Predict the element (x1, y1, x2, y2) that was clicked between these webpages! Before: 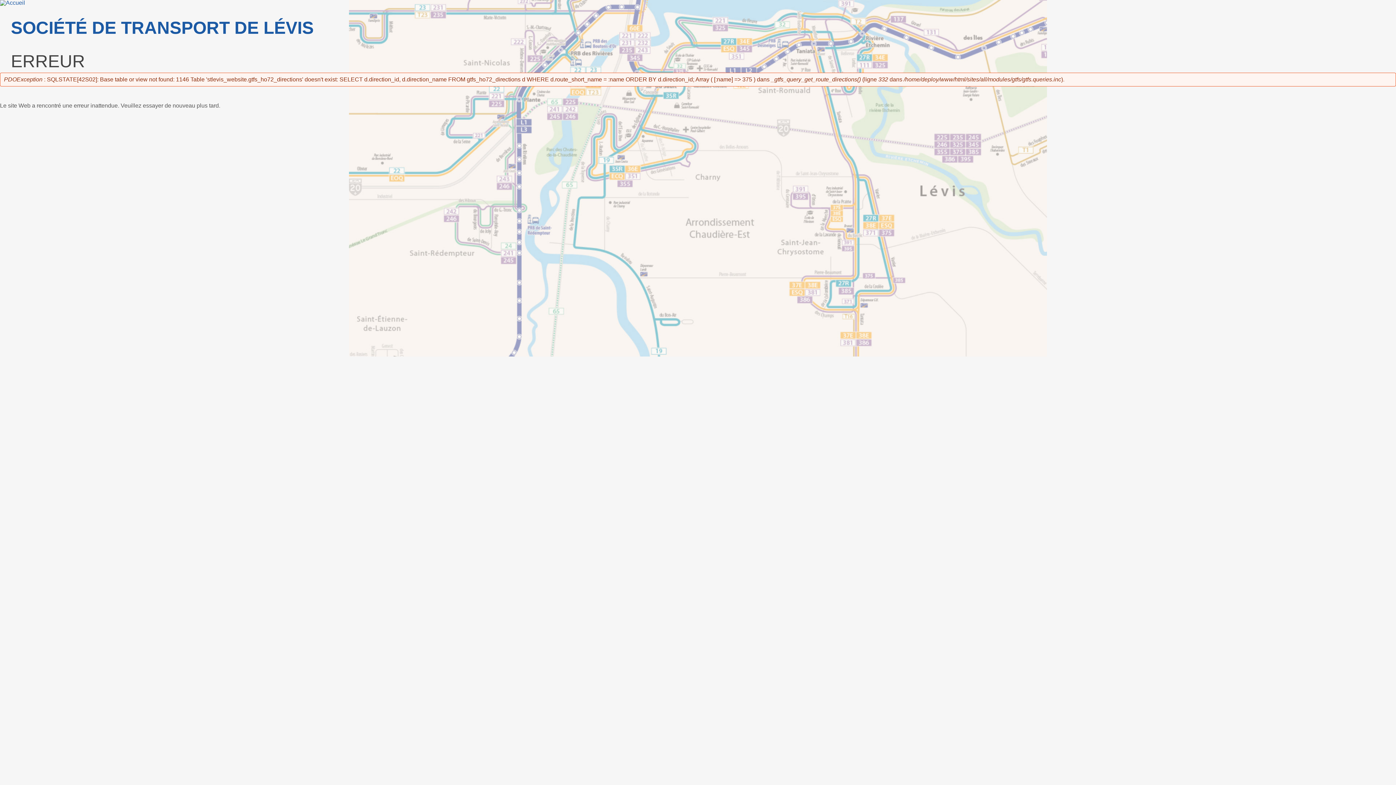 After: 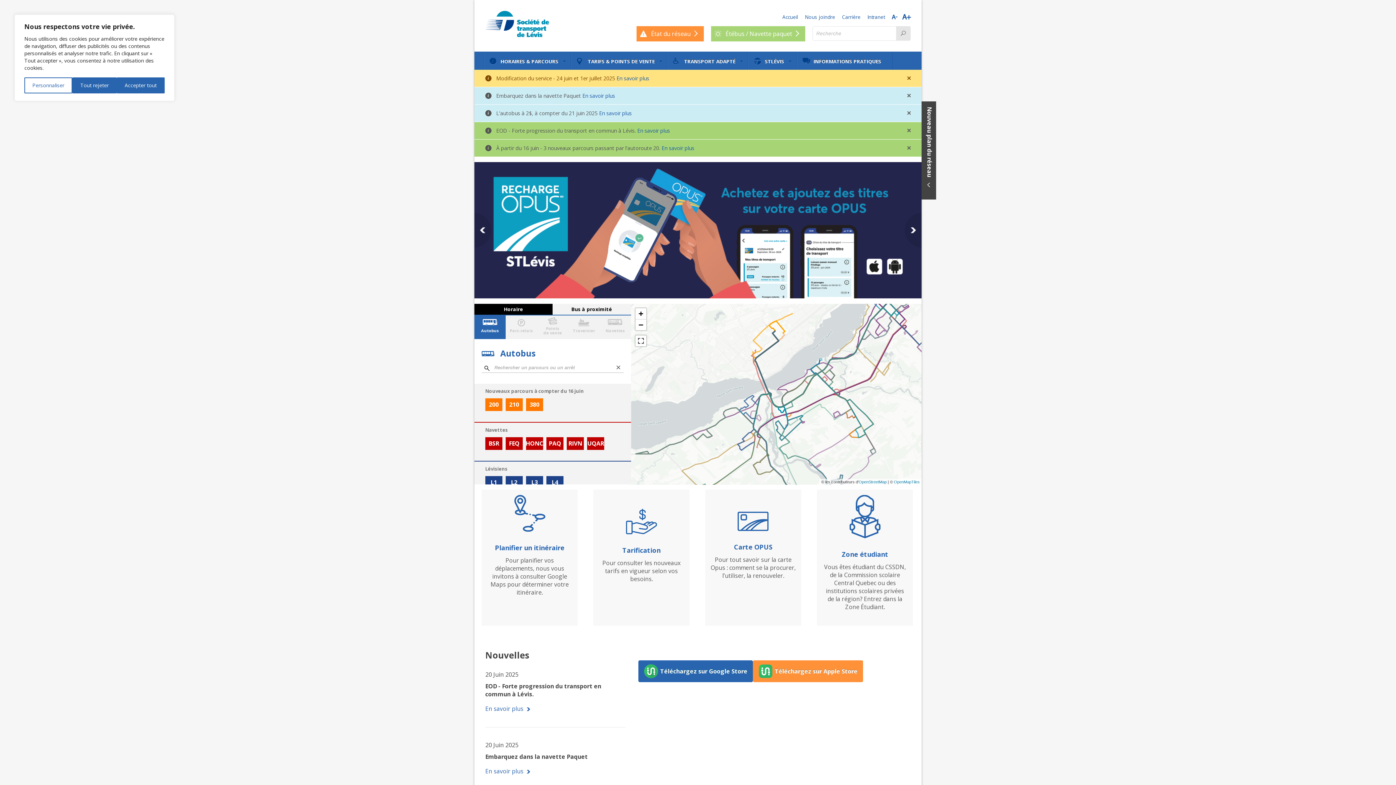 Action: label: SOCIÉTÉ DE TRANSPORT DE LÉVIS bbox: (10, 18, 313, 37)